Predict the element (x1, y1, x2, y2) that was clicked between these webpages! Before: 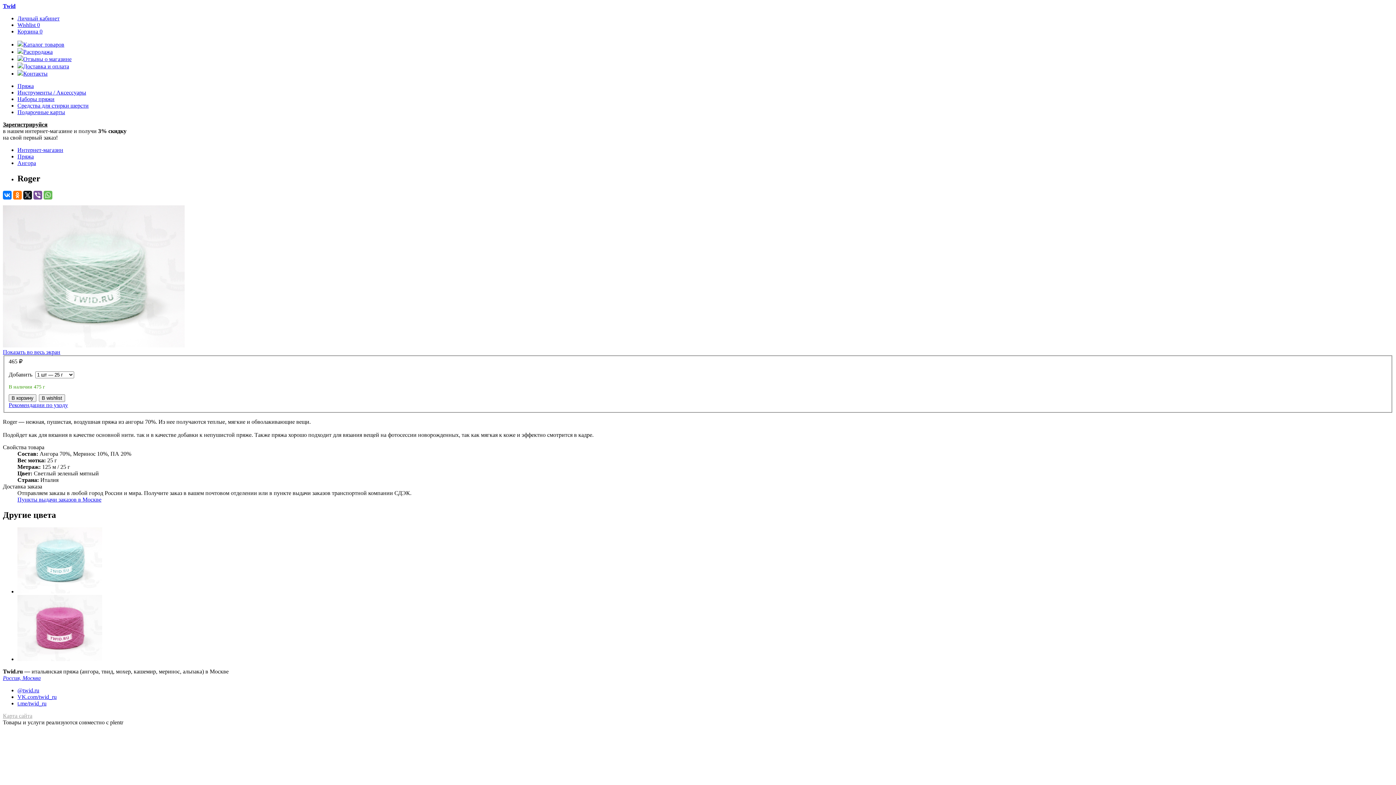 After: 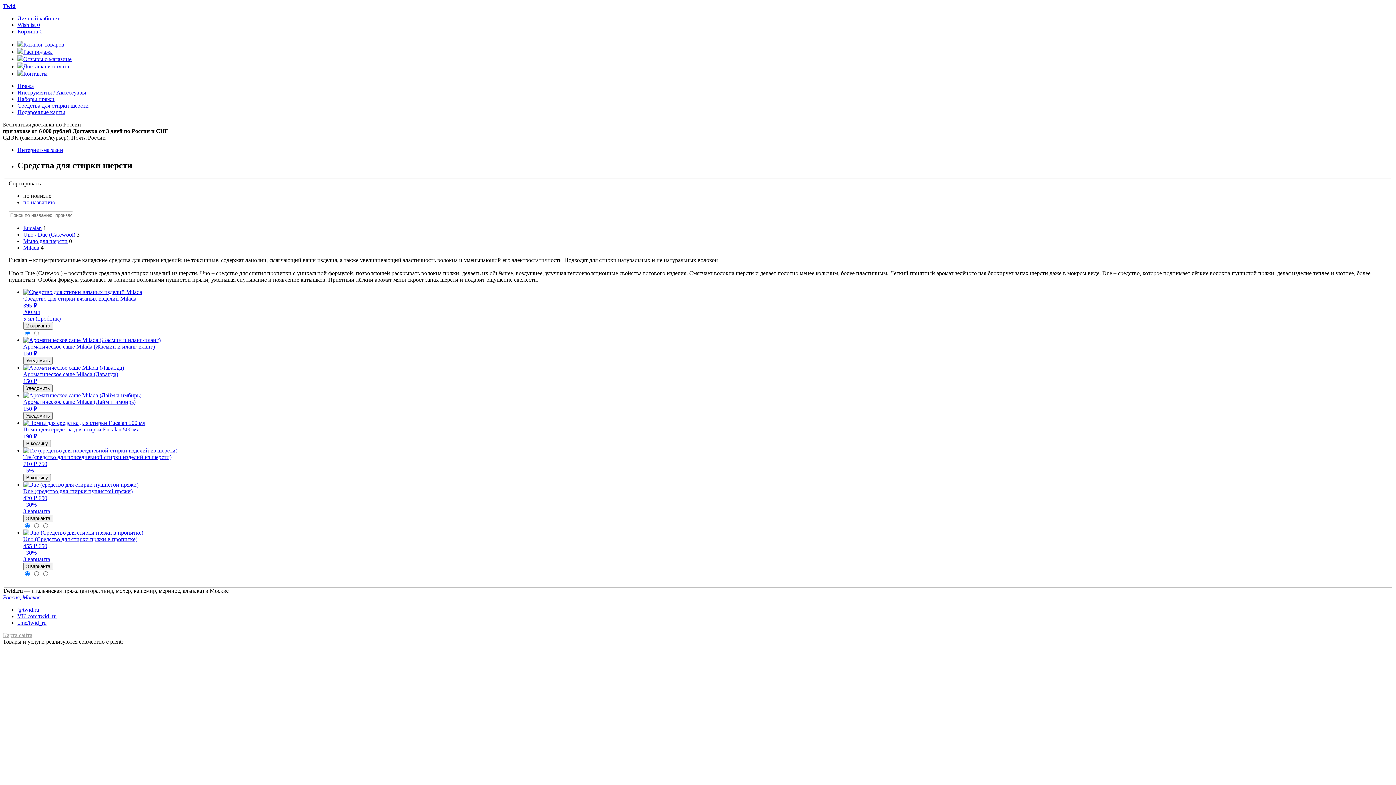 Action: bbox: (17, 102, 88, 108) label: Средства для стирки шерсти